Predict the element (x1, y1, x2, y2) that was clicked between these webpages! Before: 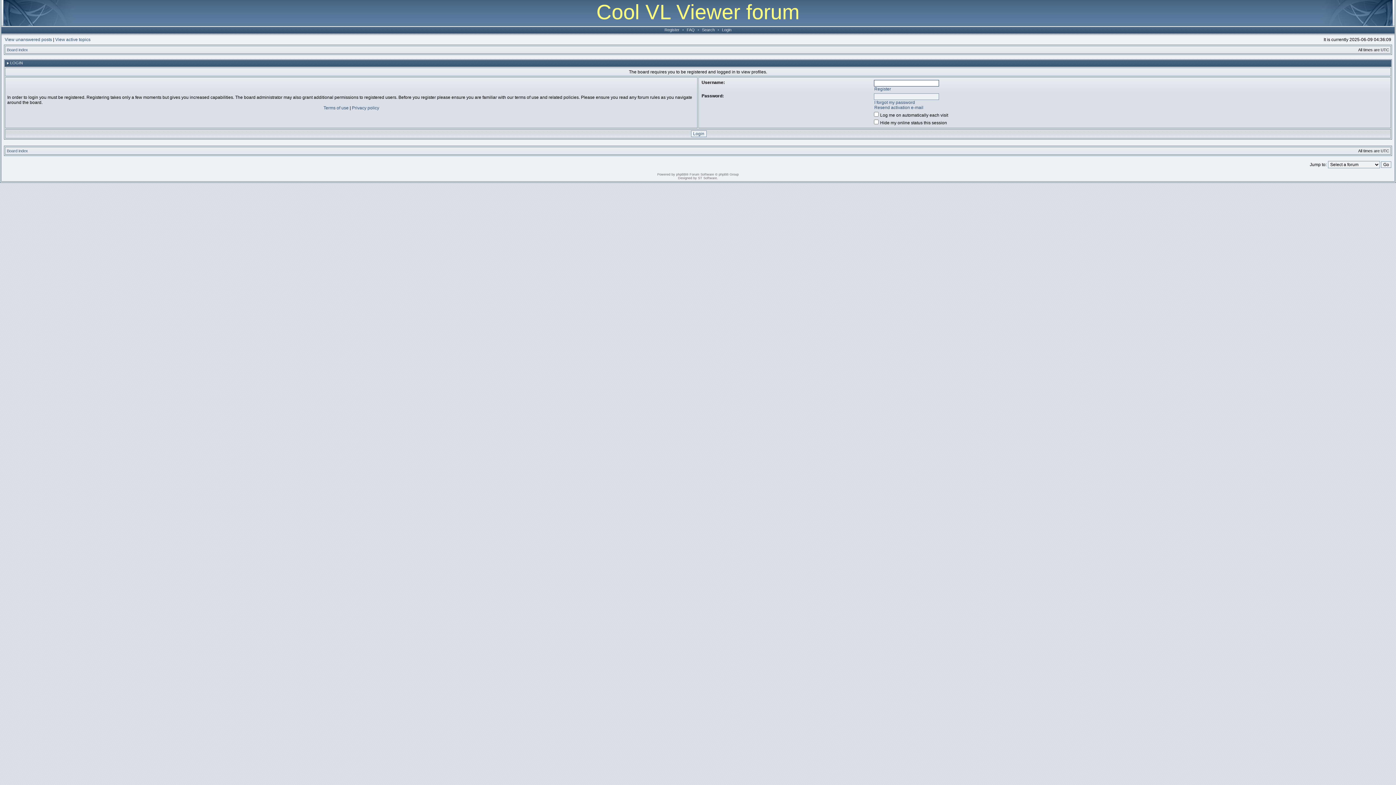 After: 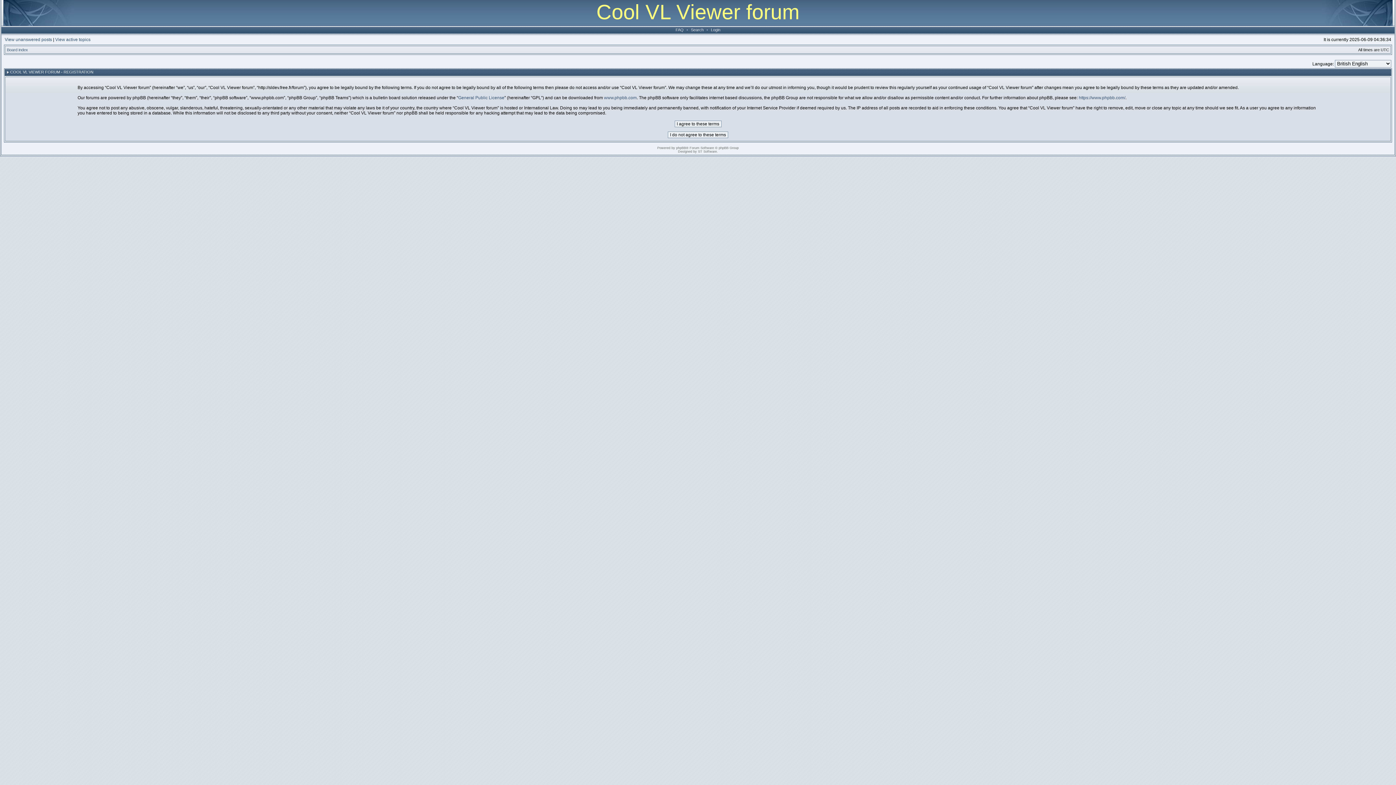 Action: bbox: (662, 27, 681, 32) label: Register